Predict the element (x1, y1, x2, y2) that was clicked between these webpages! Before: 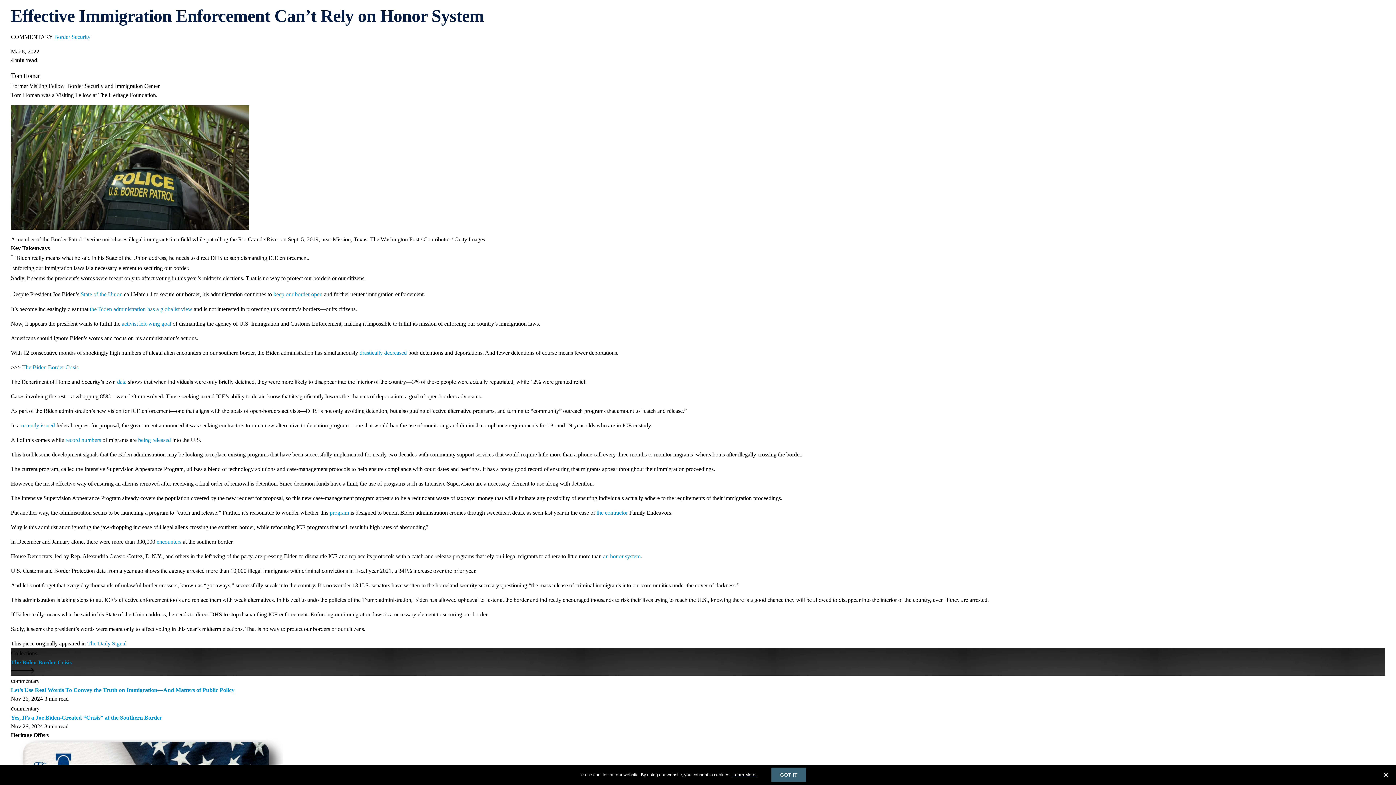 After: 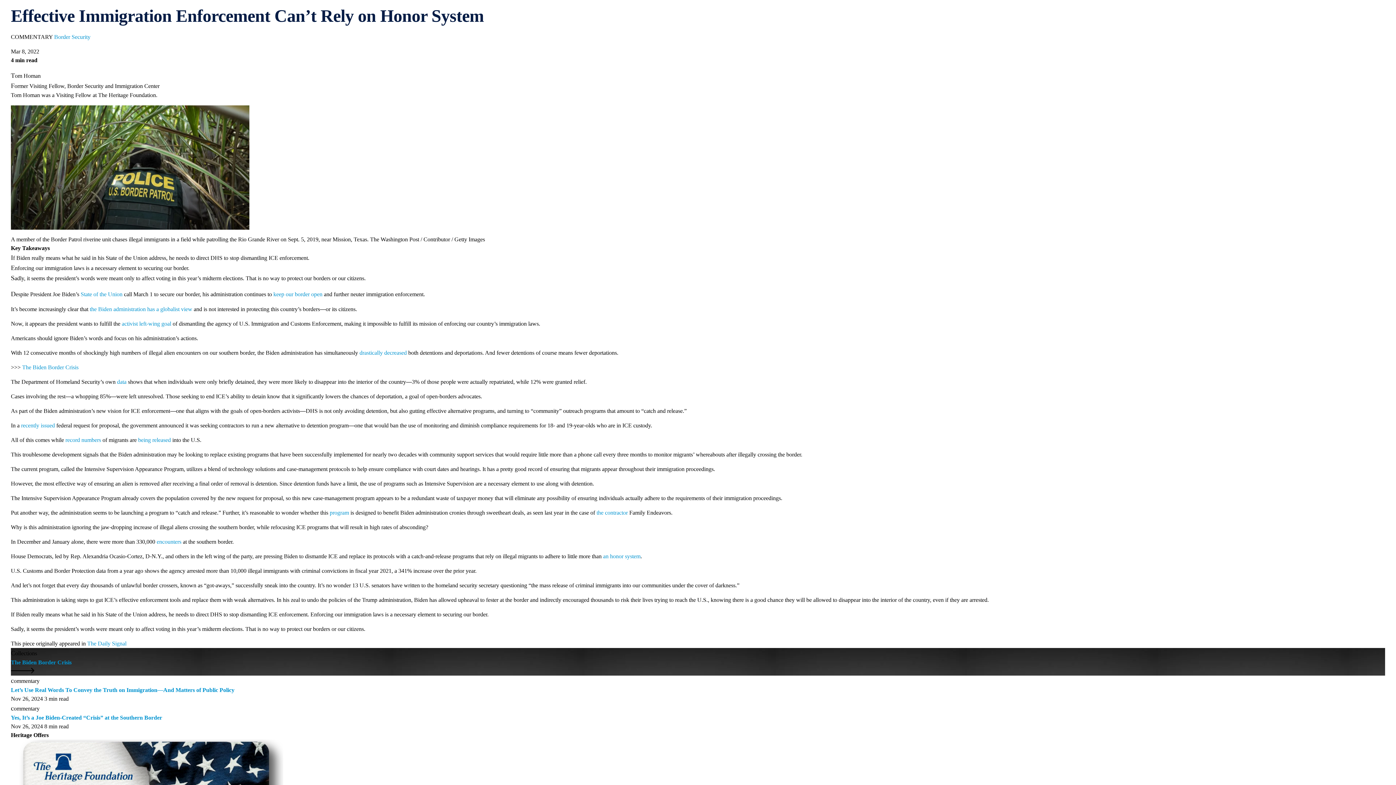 Action: bbox: (771, 768, 806, 782) label: GOT IT